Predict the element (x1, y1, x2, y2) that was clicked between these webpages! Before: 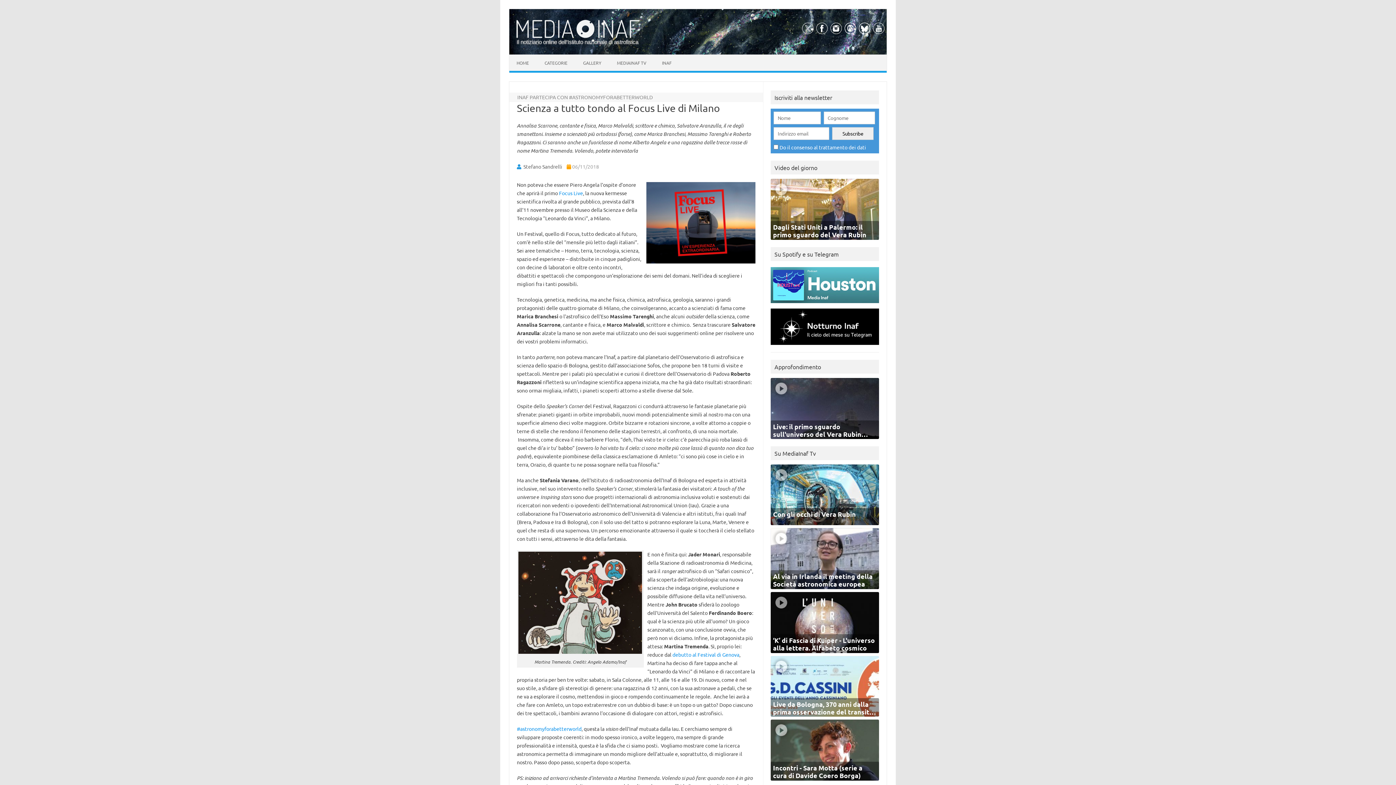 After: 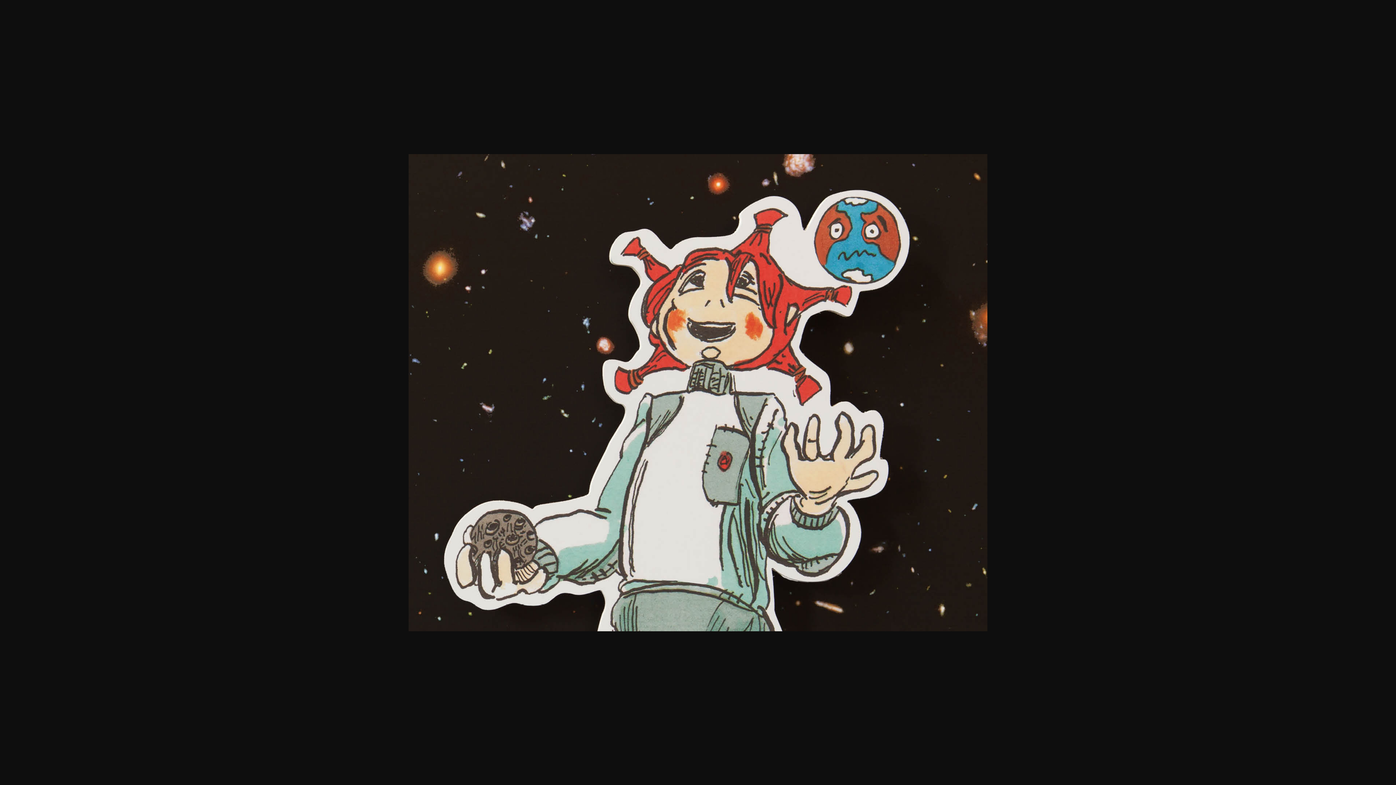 Action: bbox: (518, 652, 642, 658)